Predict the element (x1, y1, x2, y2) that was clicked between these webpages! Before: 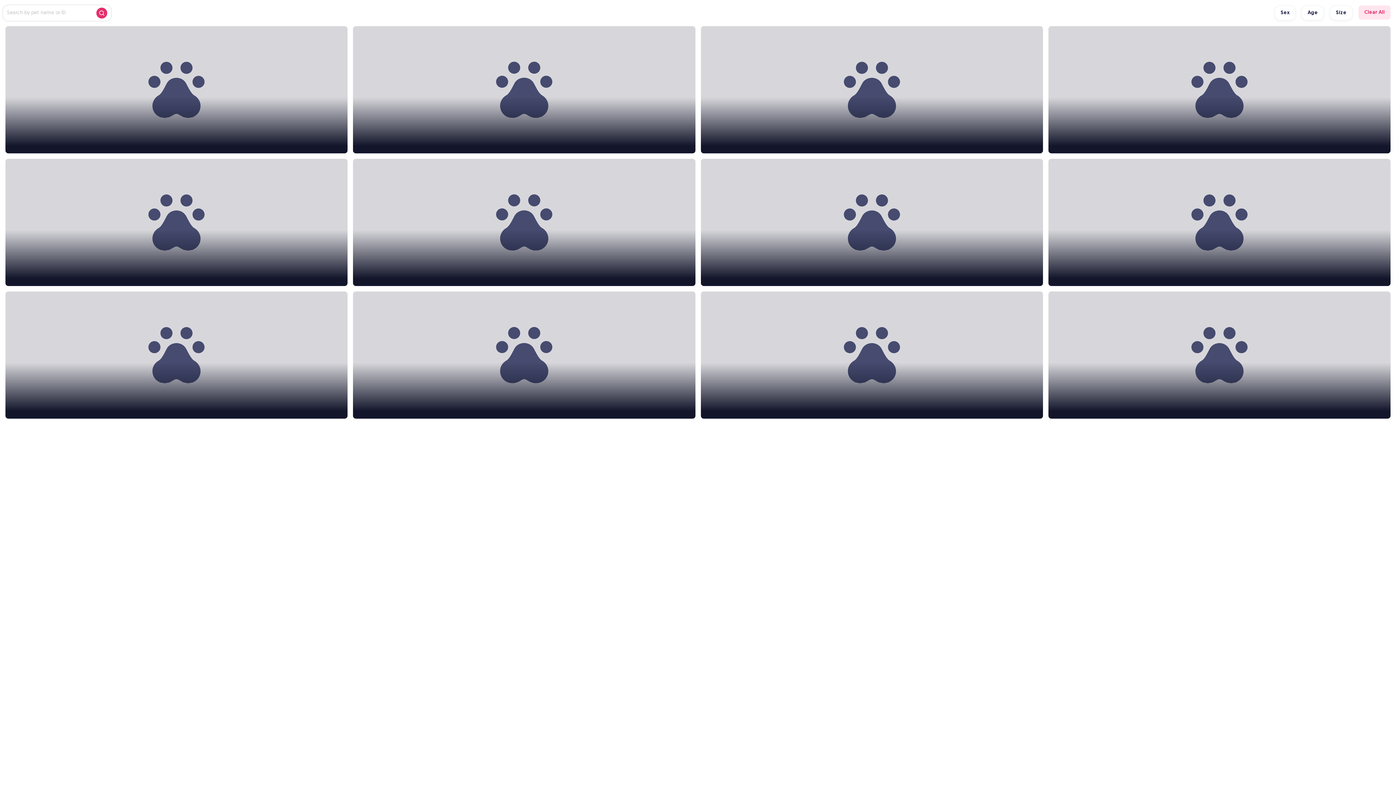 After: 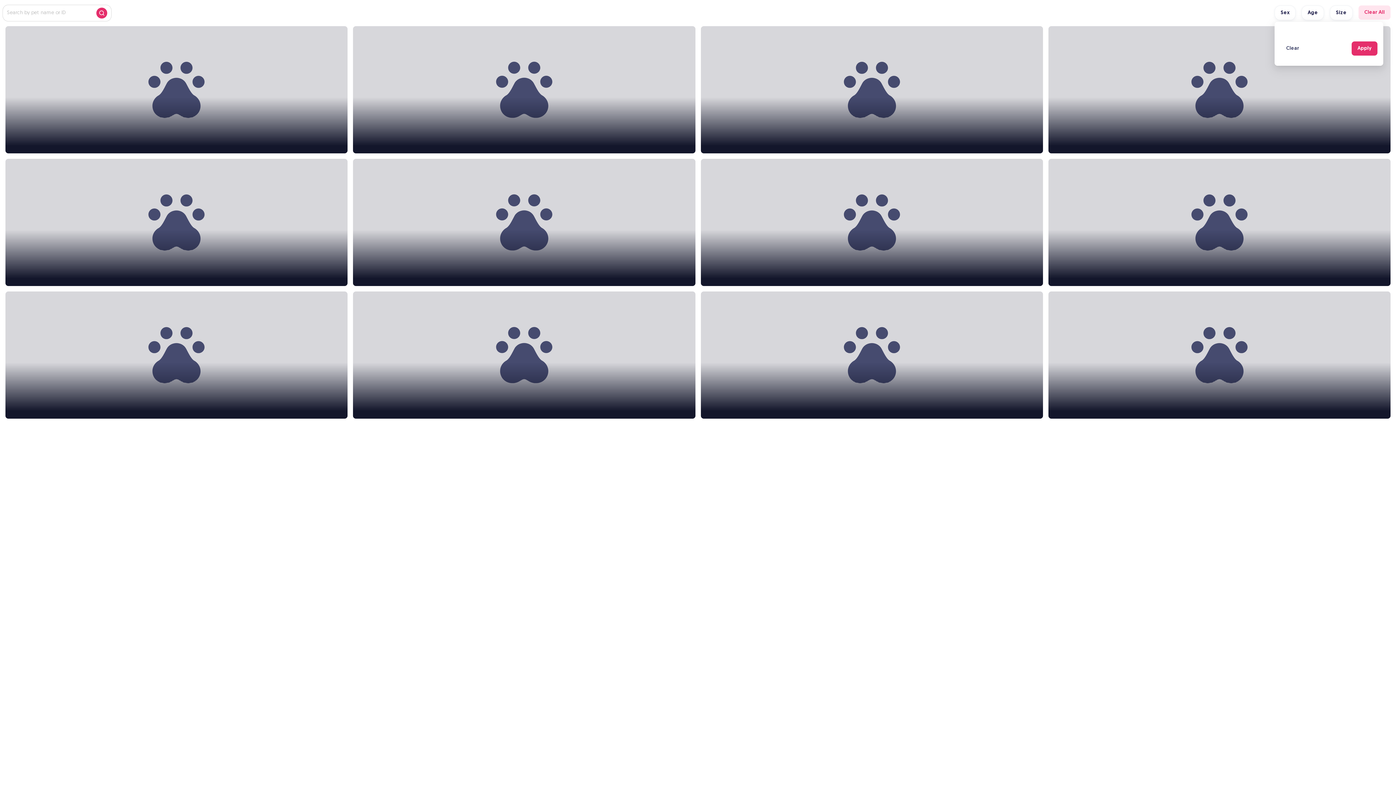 Action: bbox: (1274, 5, 1296, 20) label: Sex